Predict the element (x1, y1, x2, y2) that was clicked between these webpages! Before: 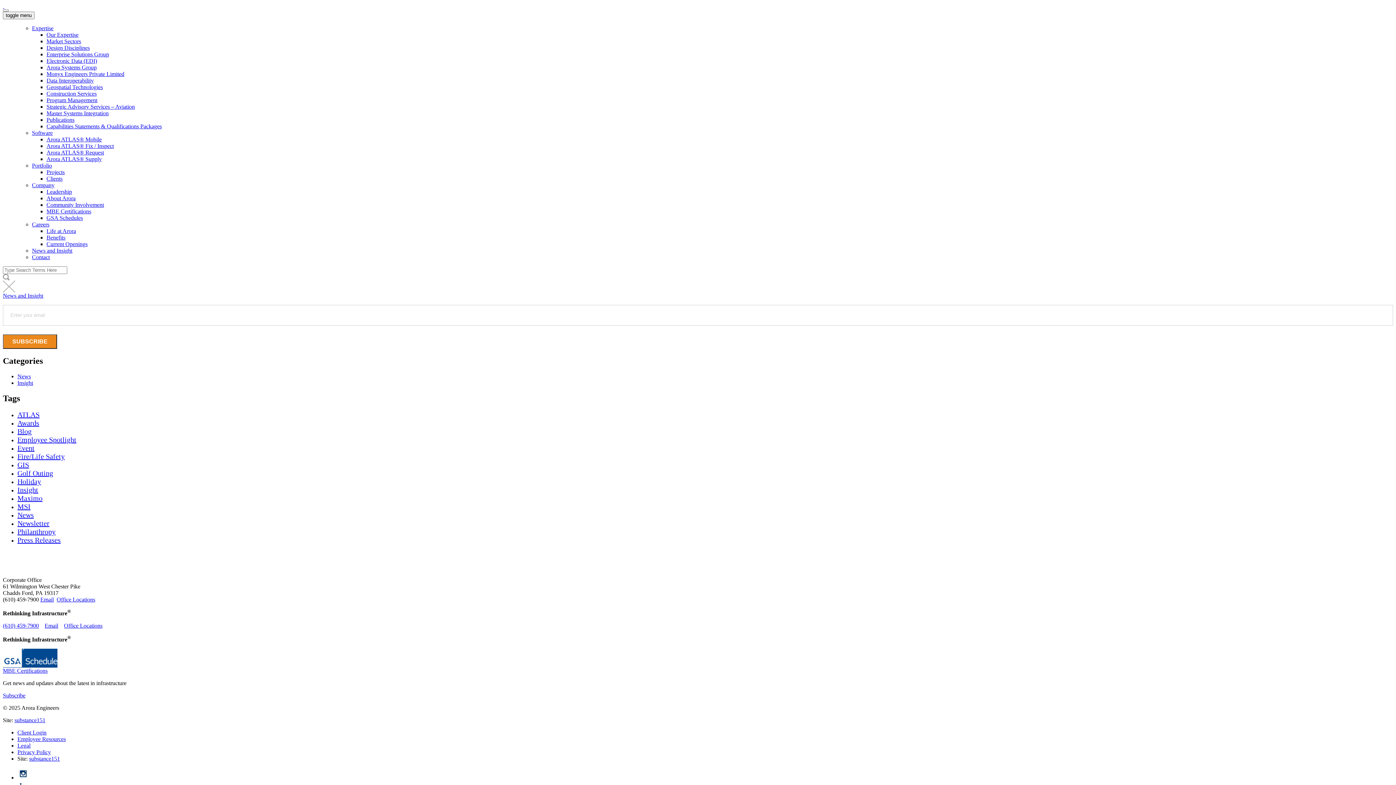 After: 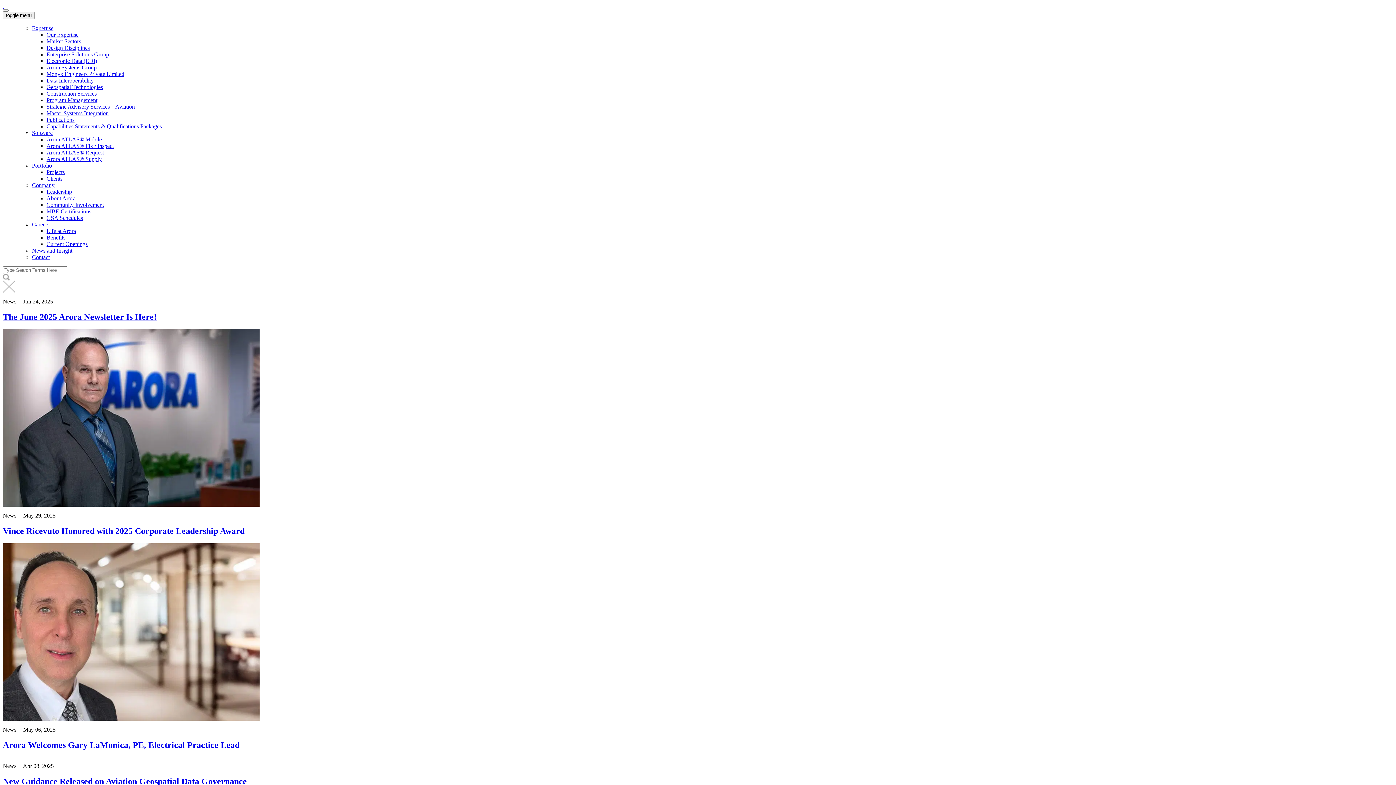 Action: label: Insight bbox: (17, 379, 33, 386)